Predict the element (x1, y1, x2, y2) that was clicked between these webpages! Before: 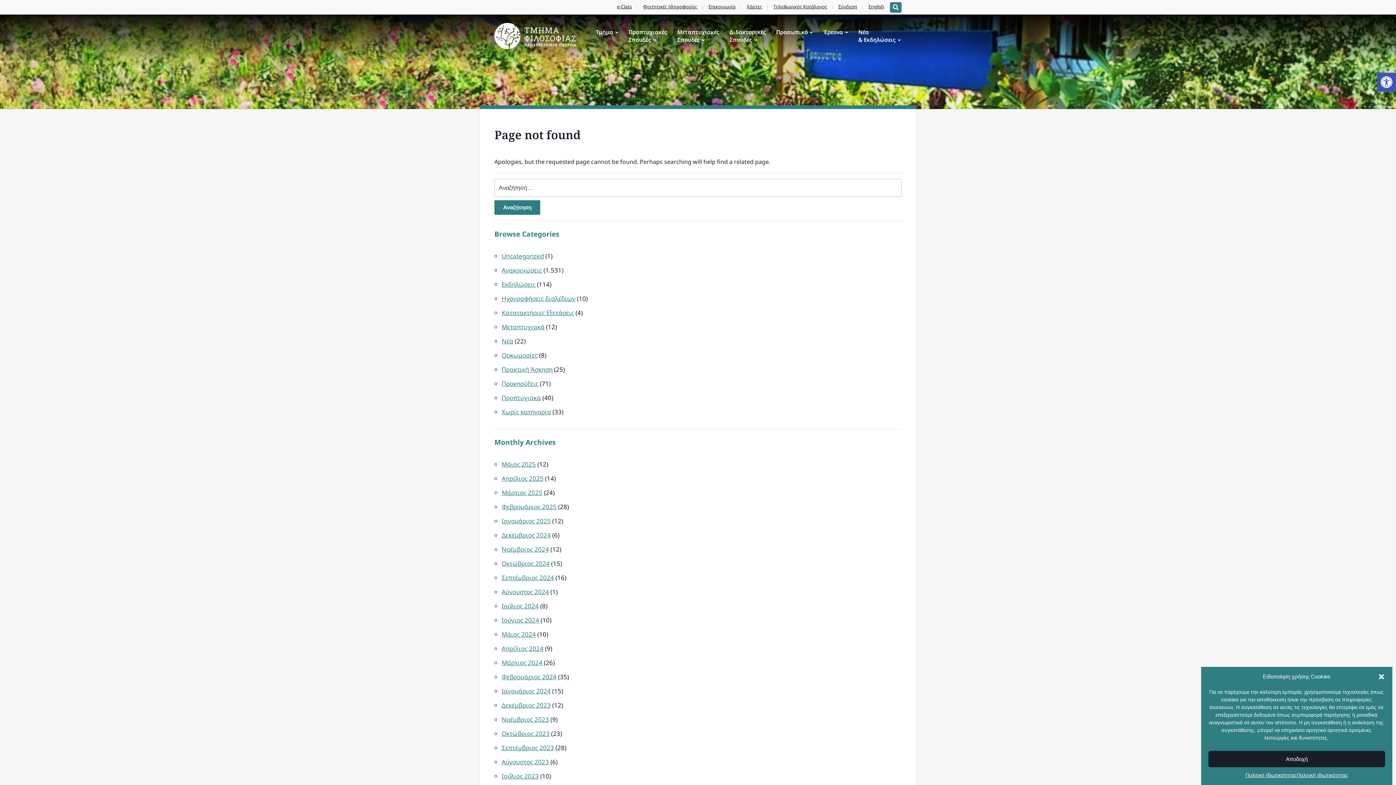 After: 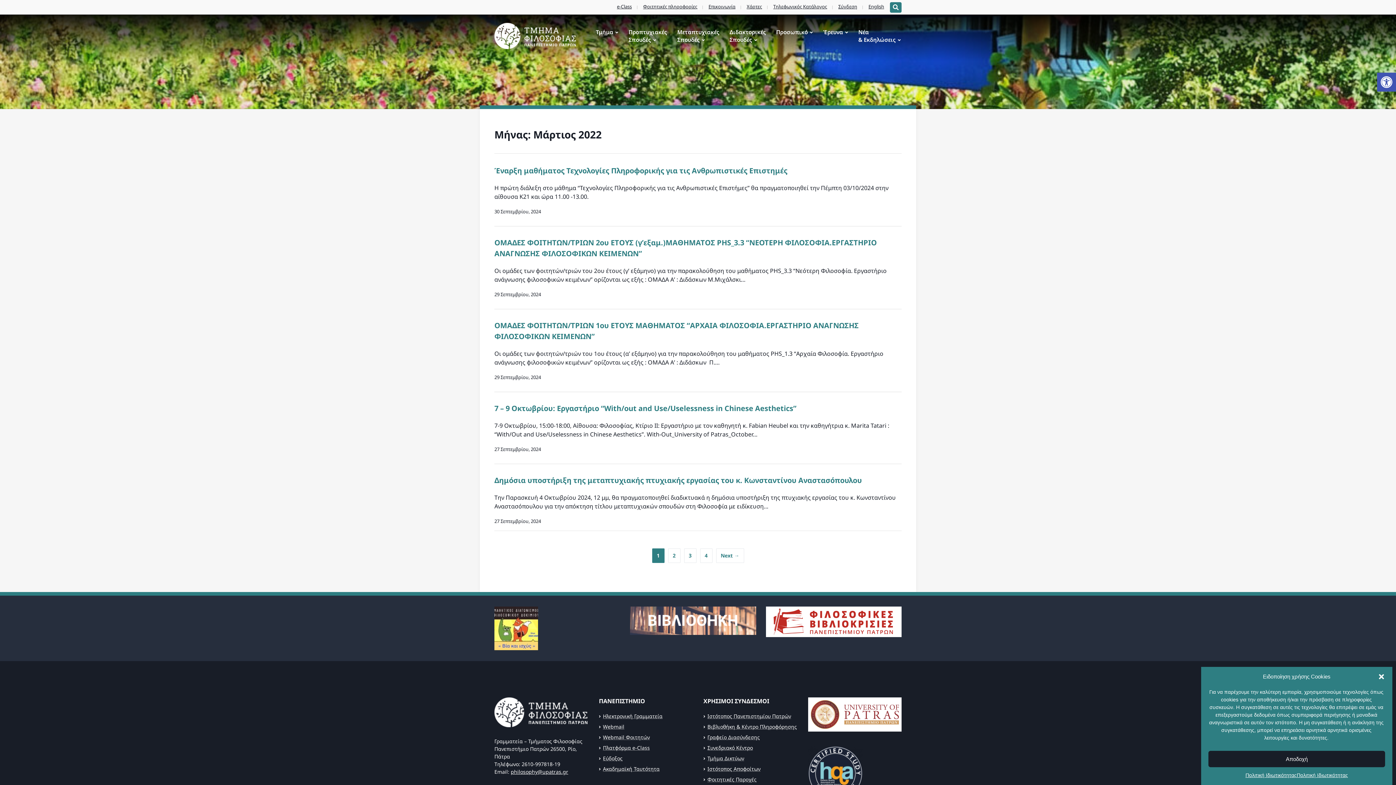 Action: label: Σεπτέμβριος 2024 bbox: (501, 573, 554, 582)